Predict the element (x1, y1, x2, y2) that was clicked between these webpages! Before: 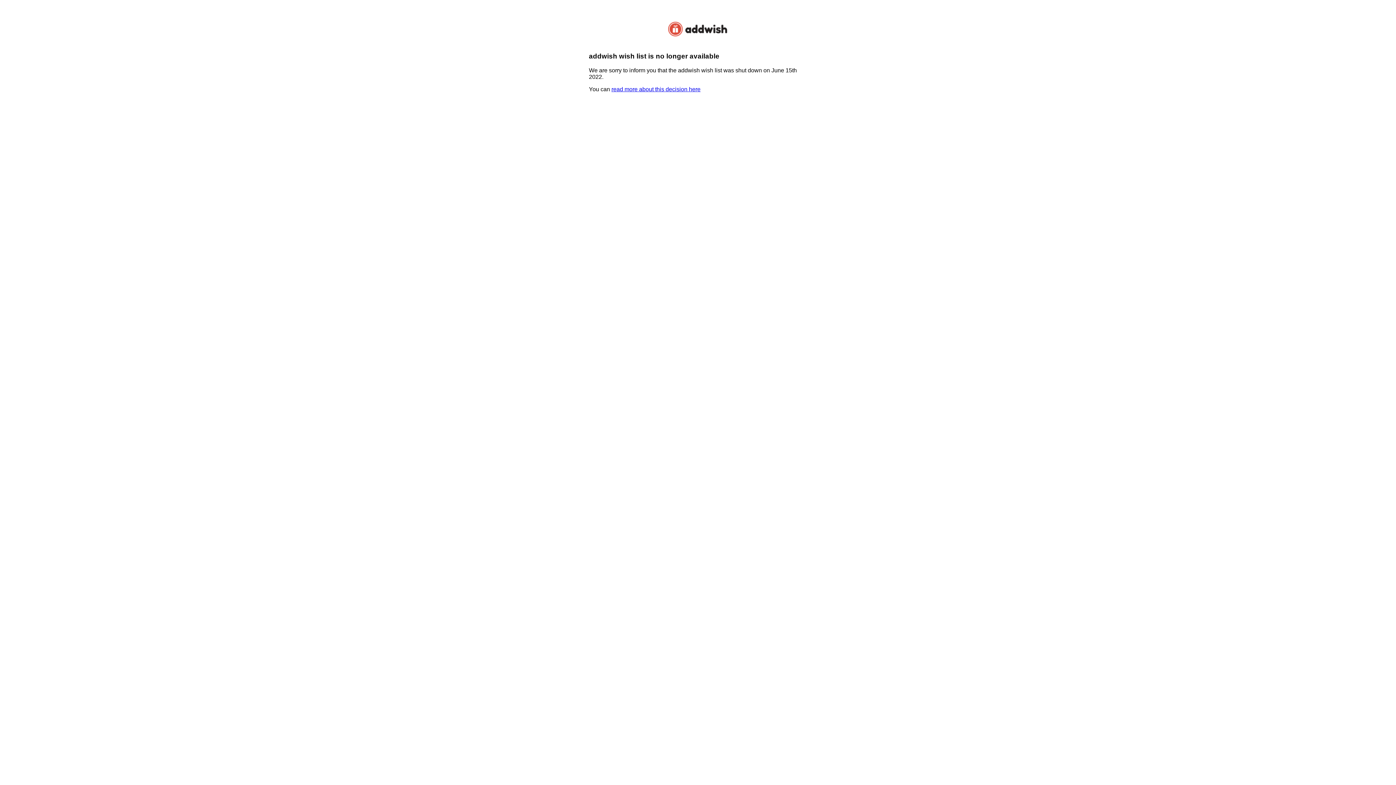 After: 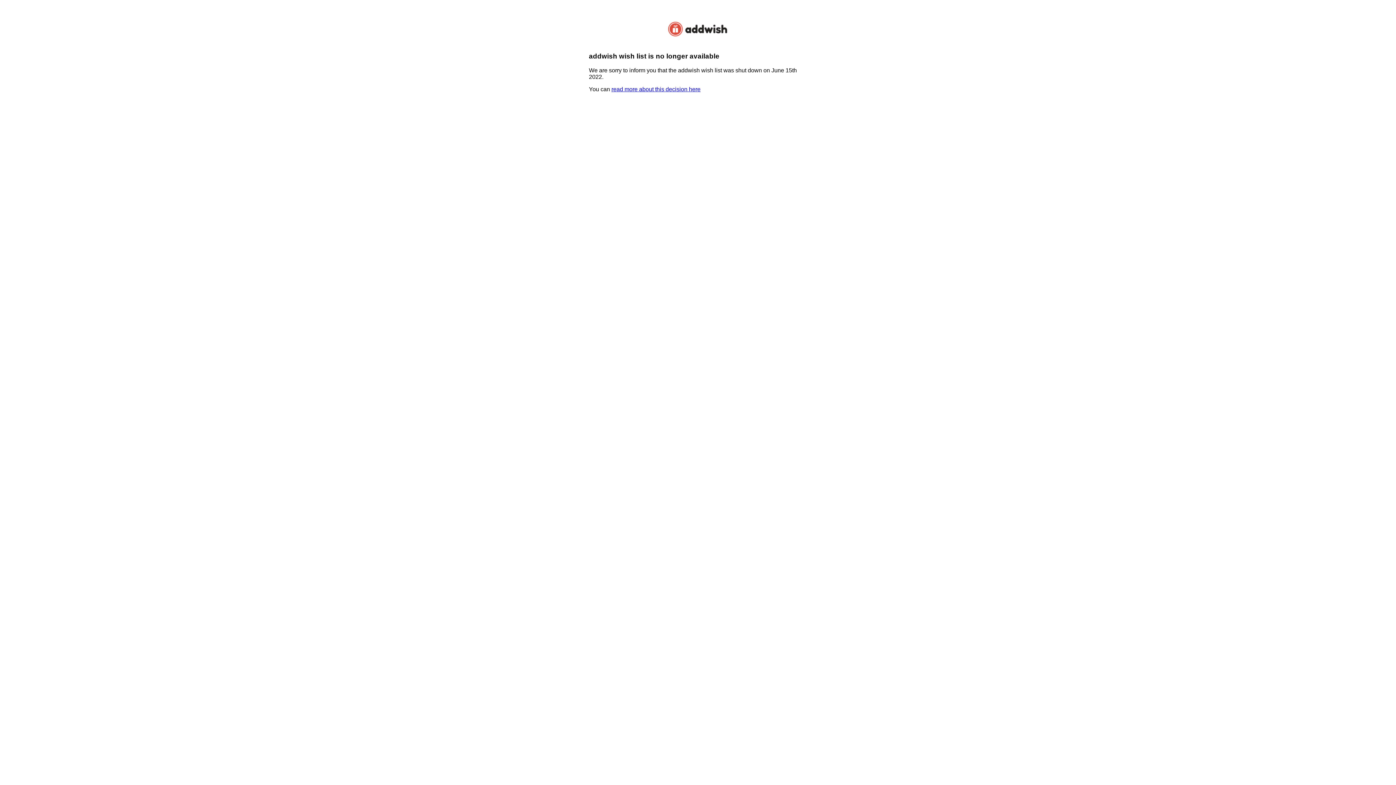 Action: bbox: (668, 31, 728, 37)